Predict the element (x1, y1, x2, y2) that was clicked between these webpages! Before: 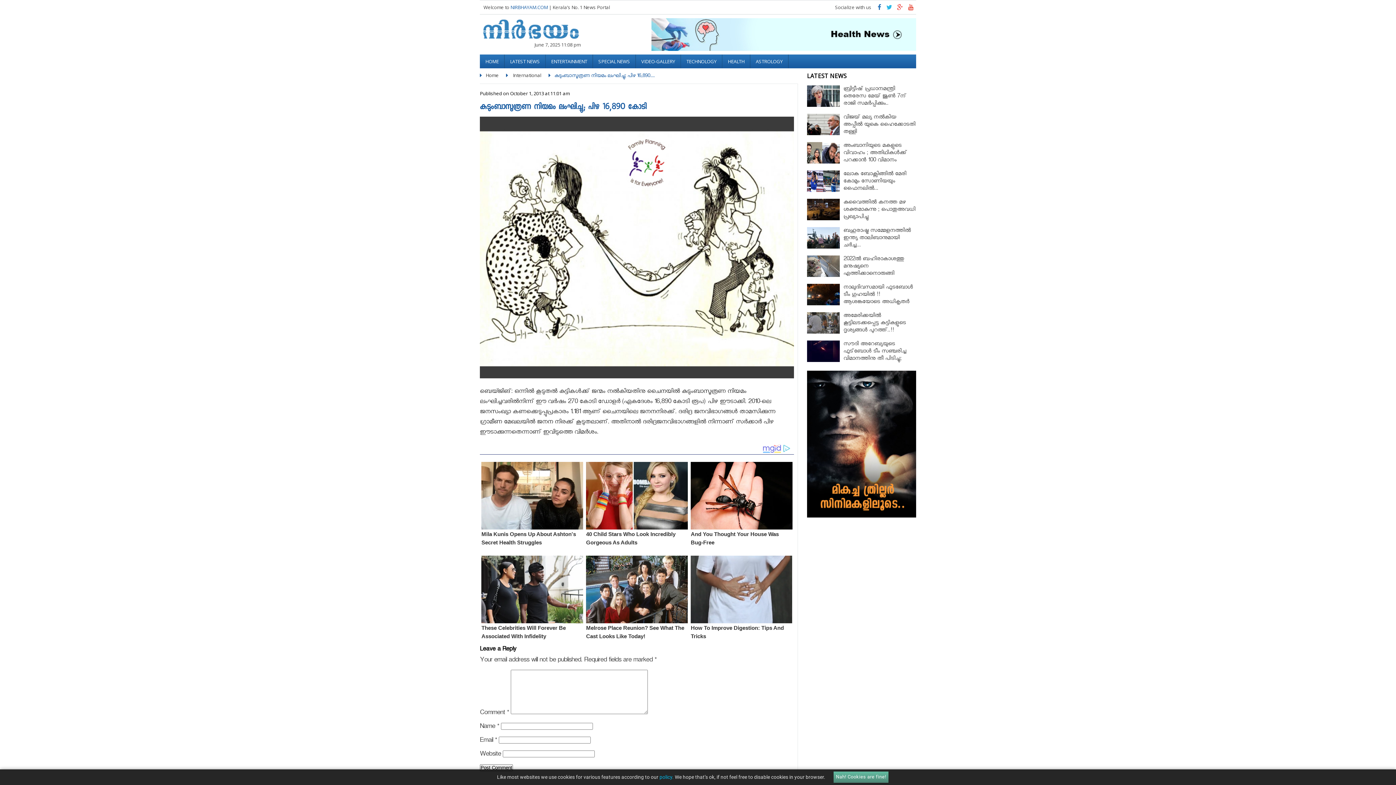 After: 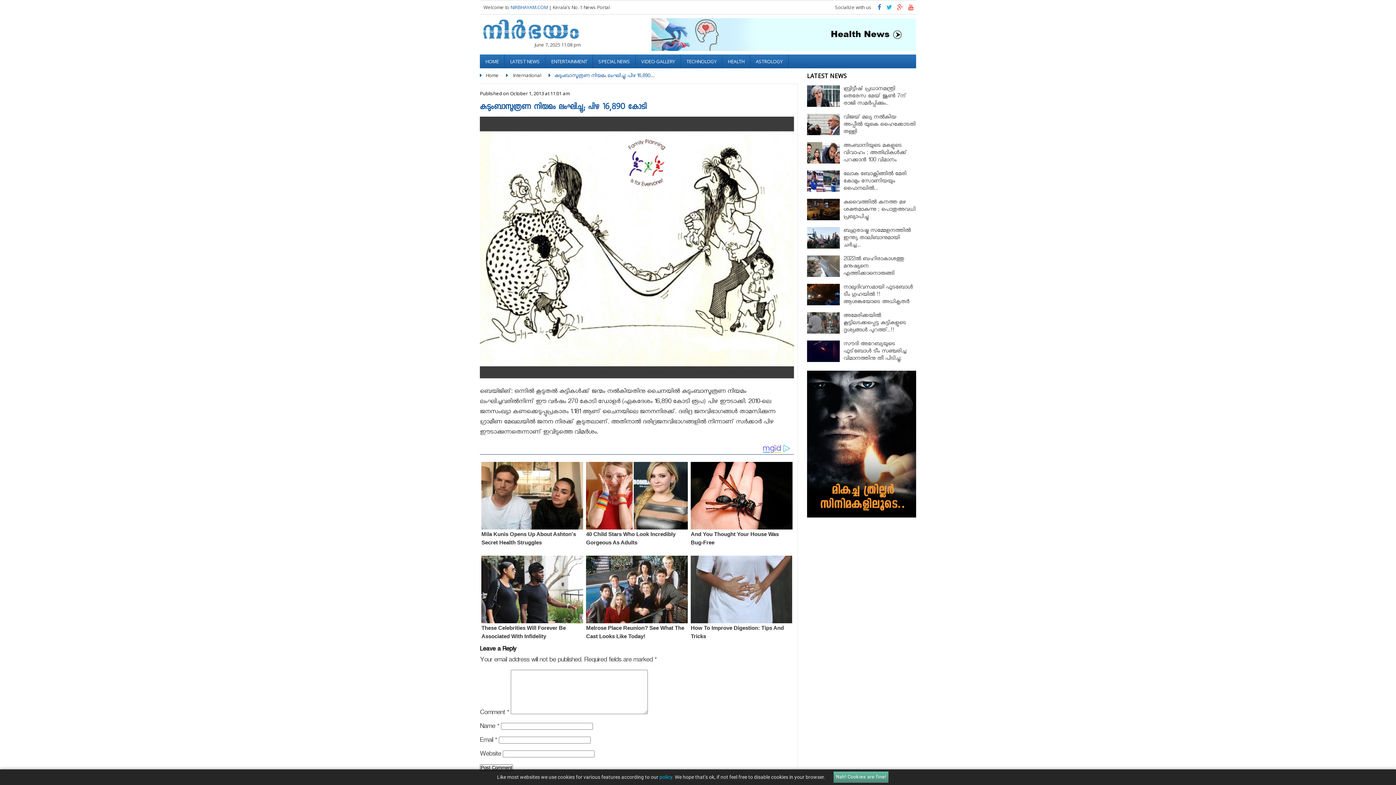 Action: label: policy. bbox: (659, 774, 673, 780)